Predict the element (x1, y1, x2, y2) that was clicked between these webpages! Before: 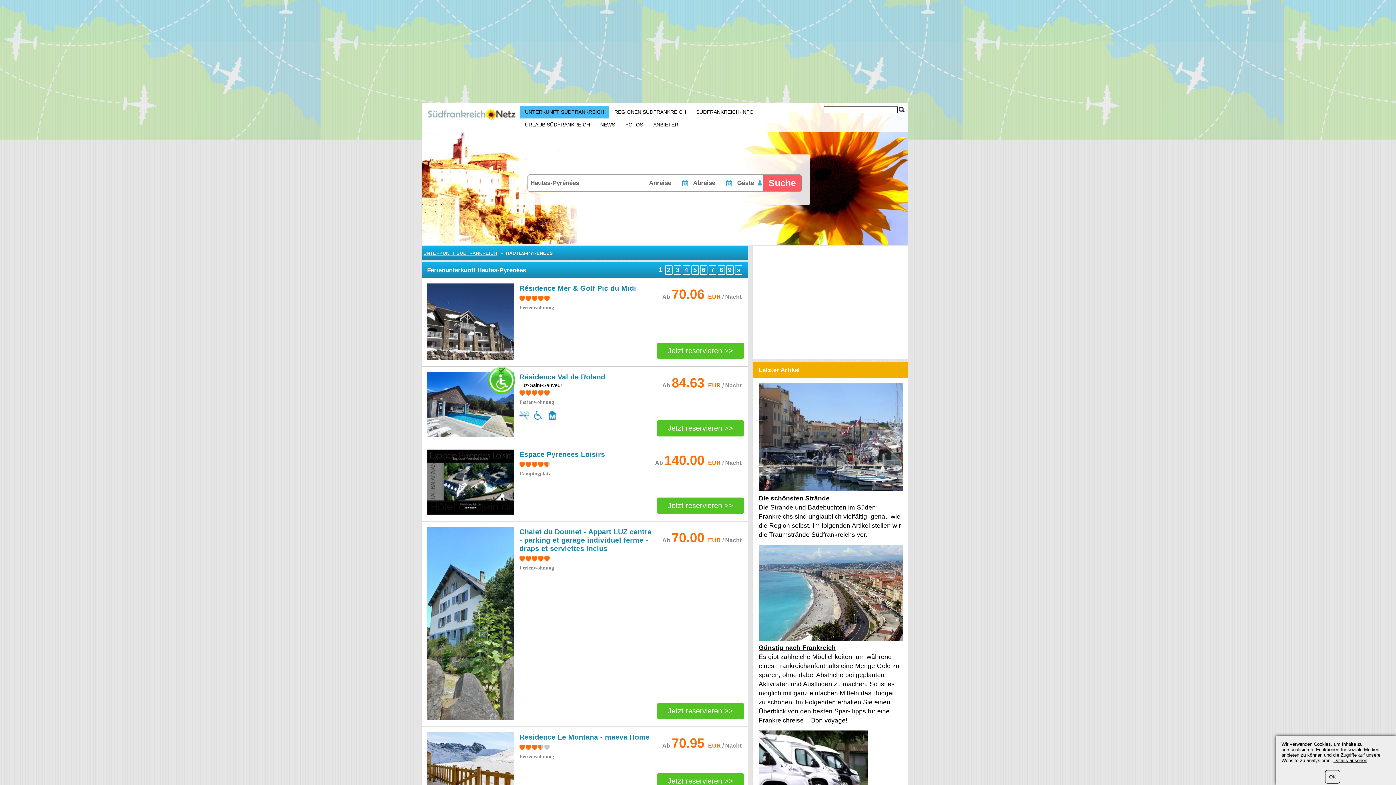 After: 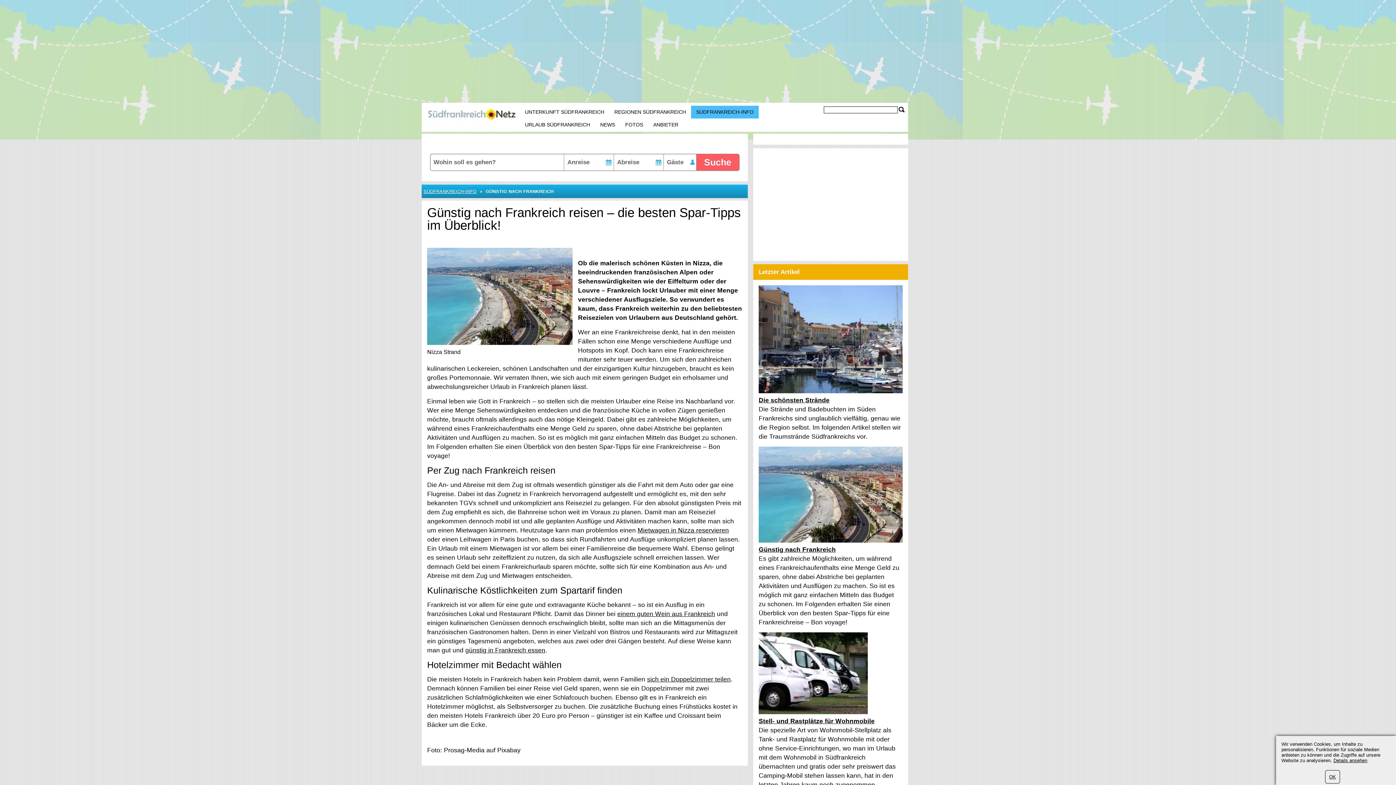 Action: bbox: (758, 644, 835, 651) label: Günstig nach Frankreich